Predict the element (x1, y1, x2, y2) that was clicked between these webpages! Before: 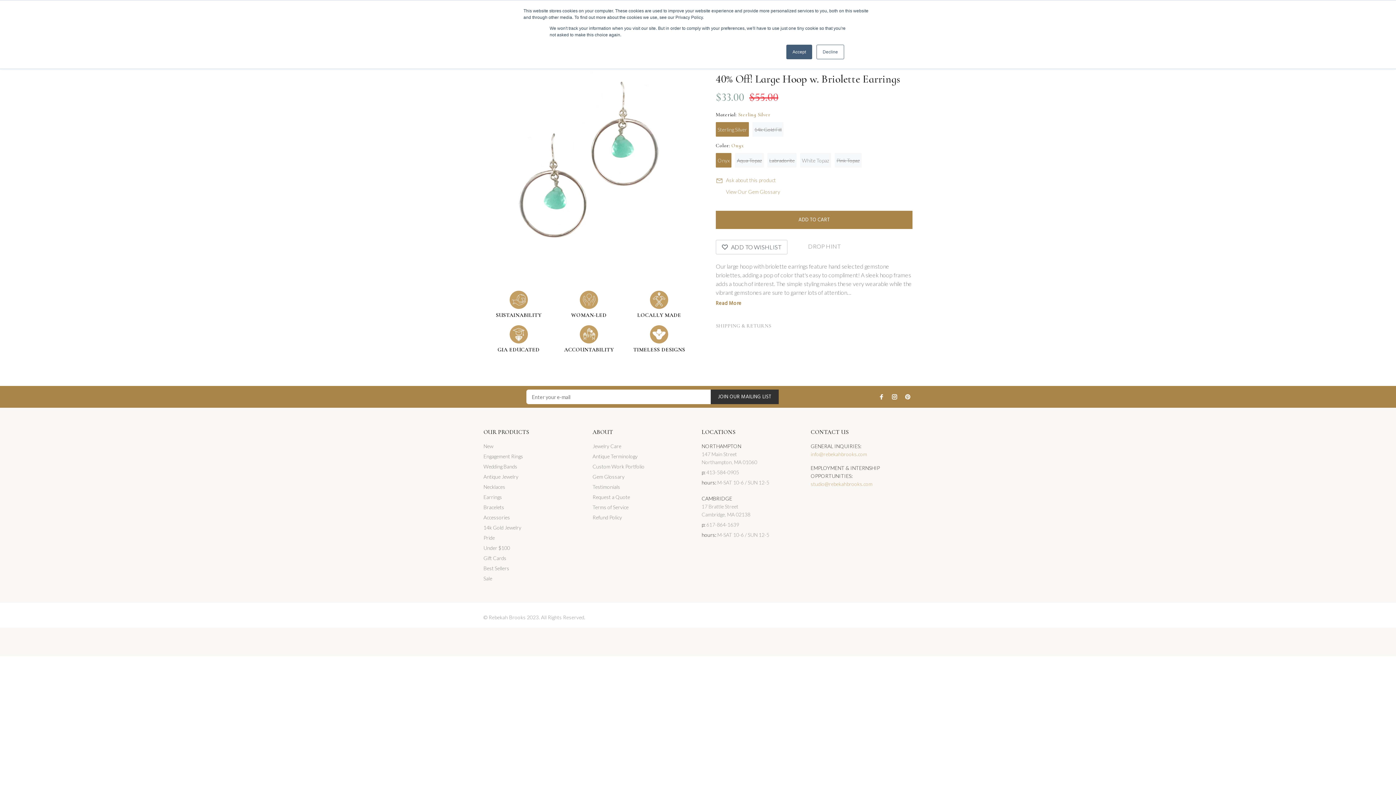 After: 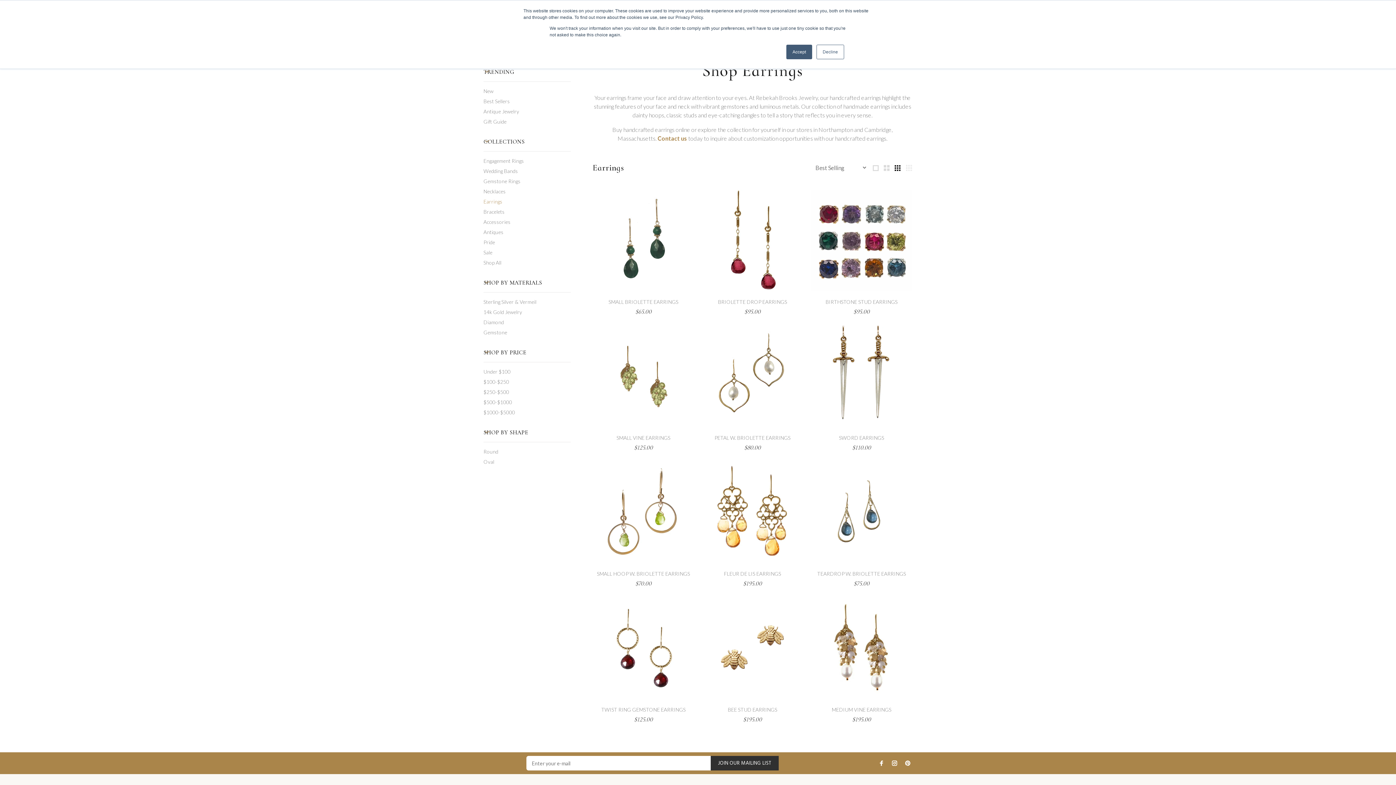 Action: bbox: (483, 492, 502, 502) label: Earrings